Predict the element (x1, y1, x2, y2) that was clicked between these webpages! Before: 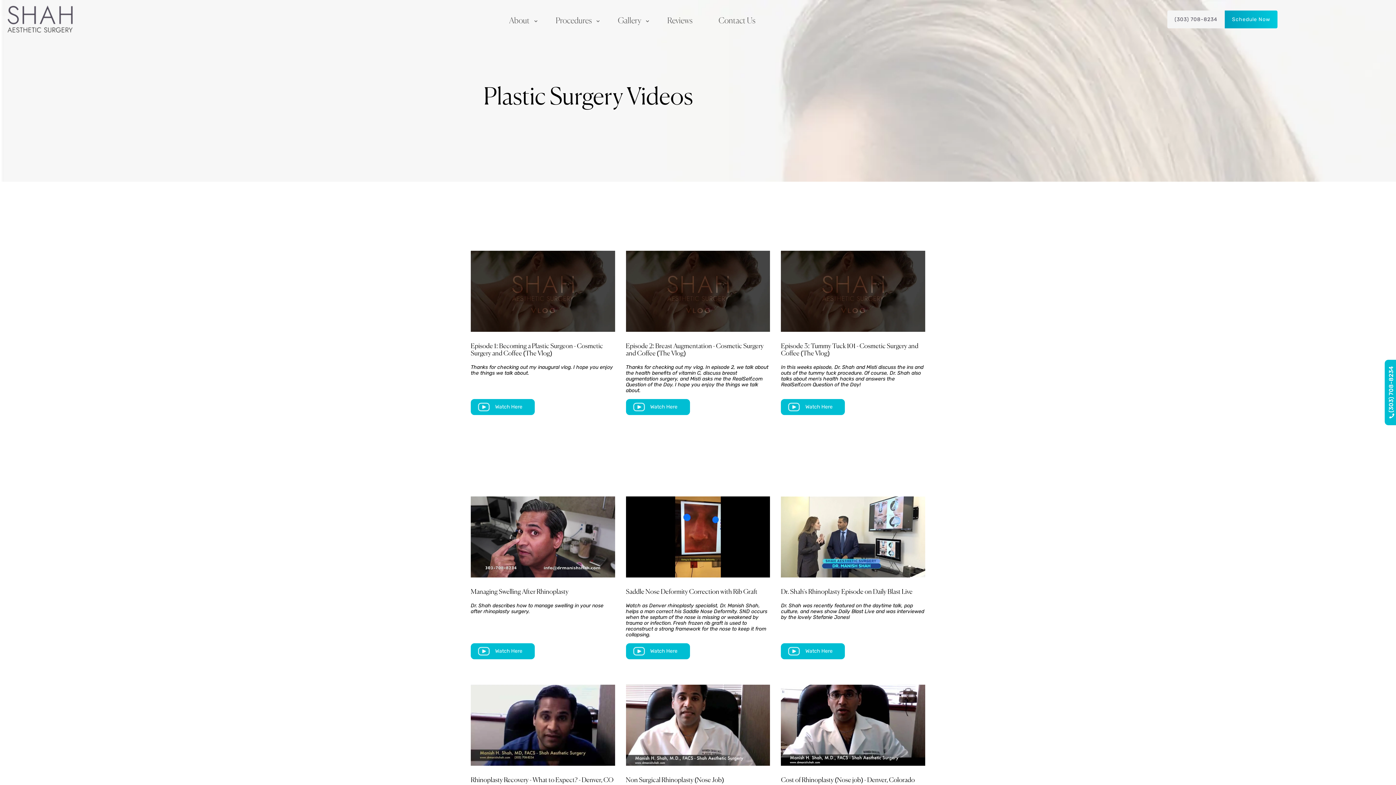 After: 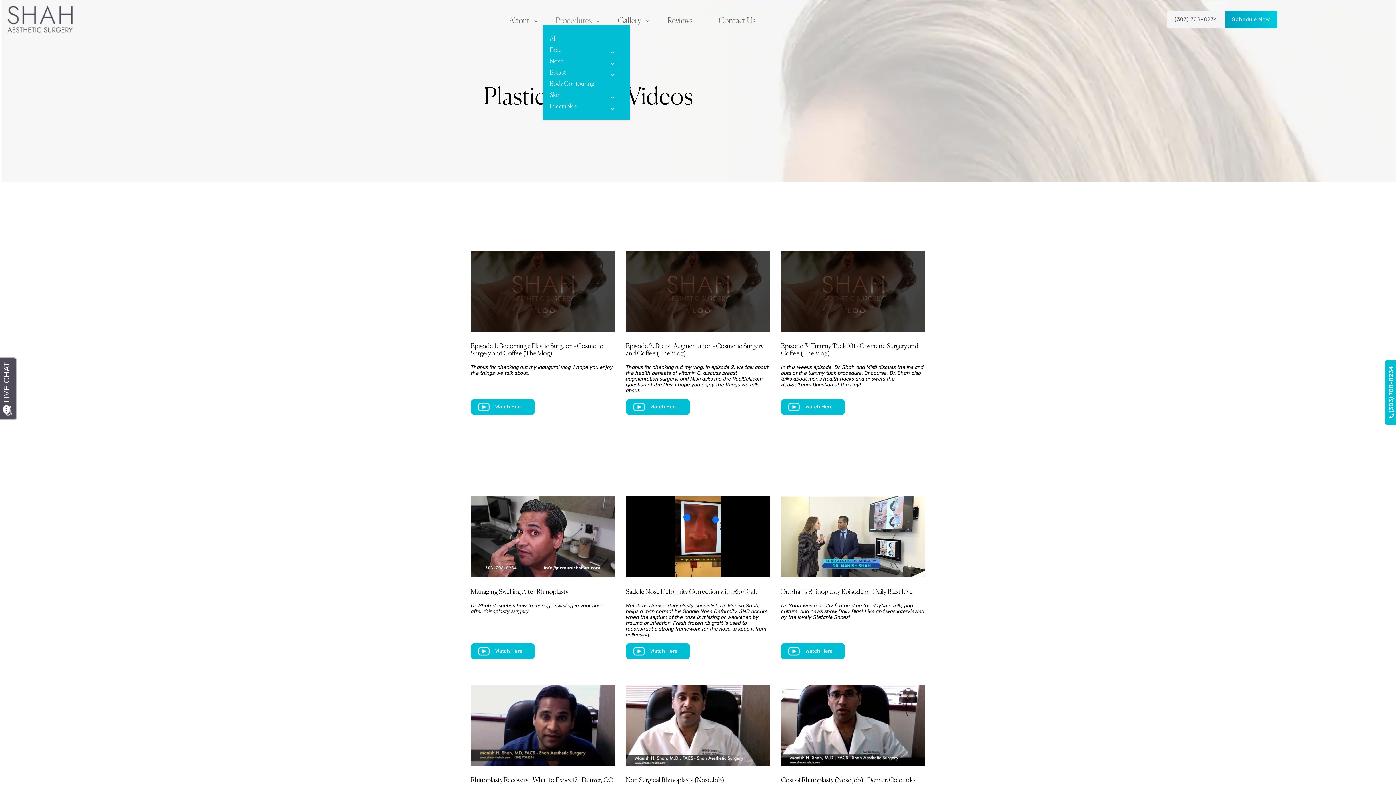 Action: label: Procedures bbox: (546, 18, 600, 23)